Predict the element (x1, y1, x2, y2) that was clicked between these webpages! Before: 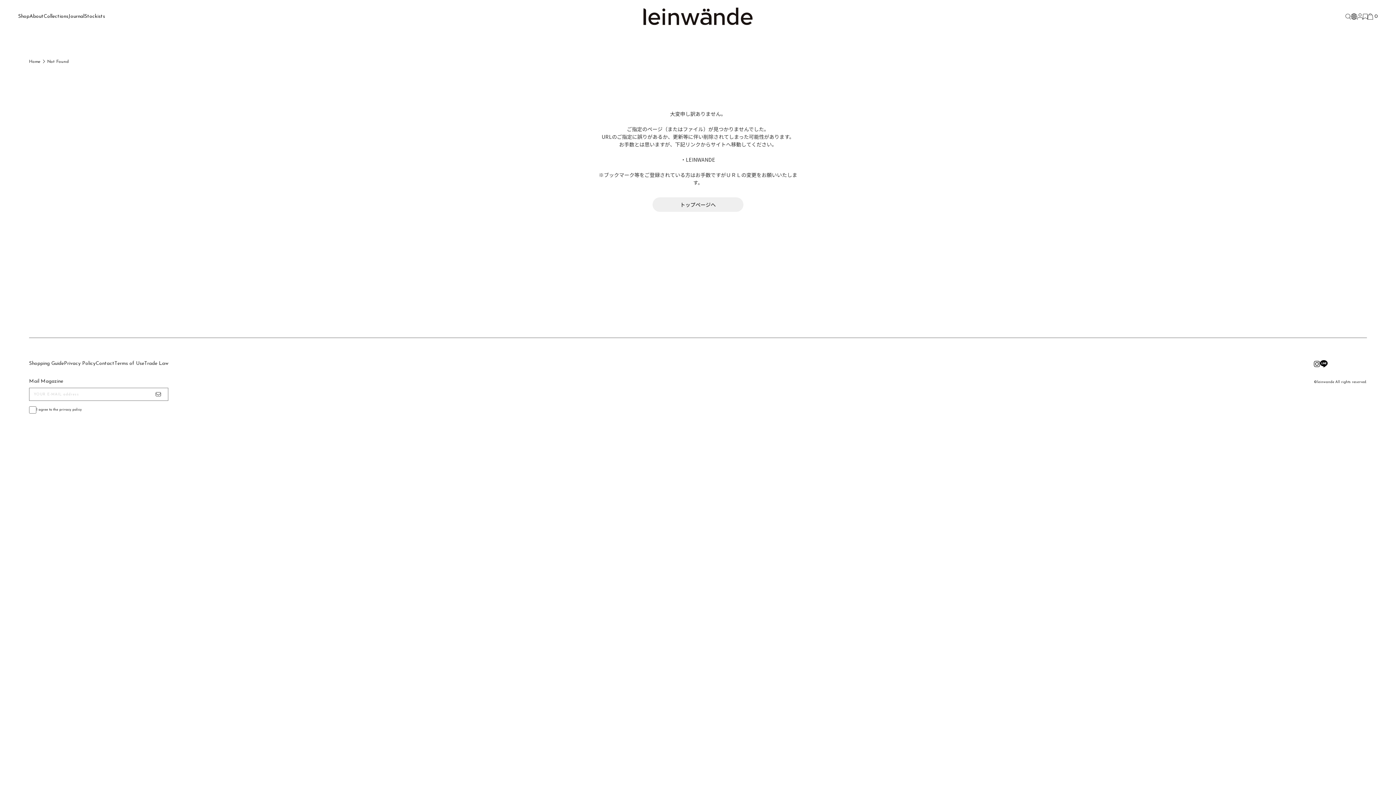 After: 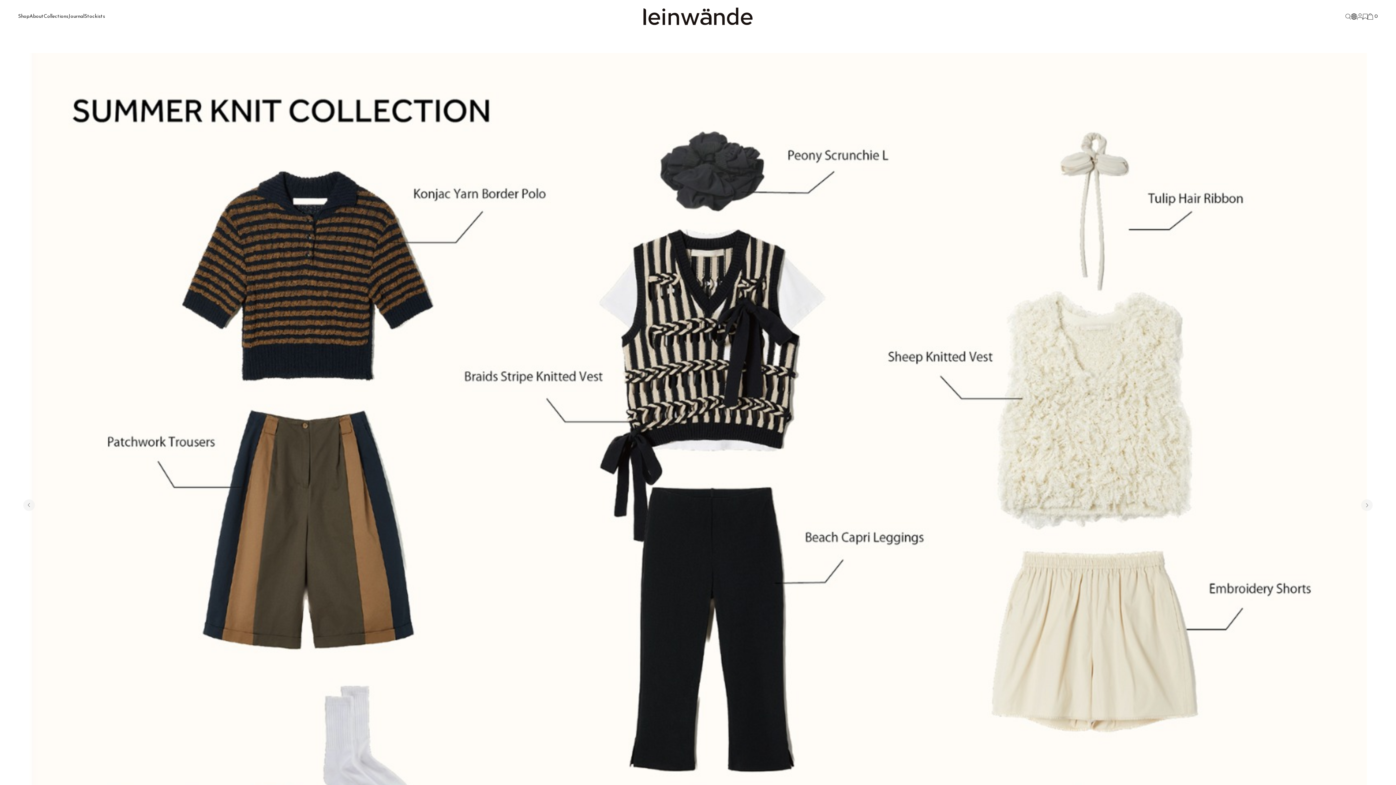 Action: label: LEINWANDE bbox: (686, 156, 715, 163)